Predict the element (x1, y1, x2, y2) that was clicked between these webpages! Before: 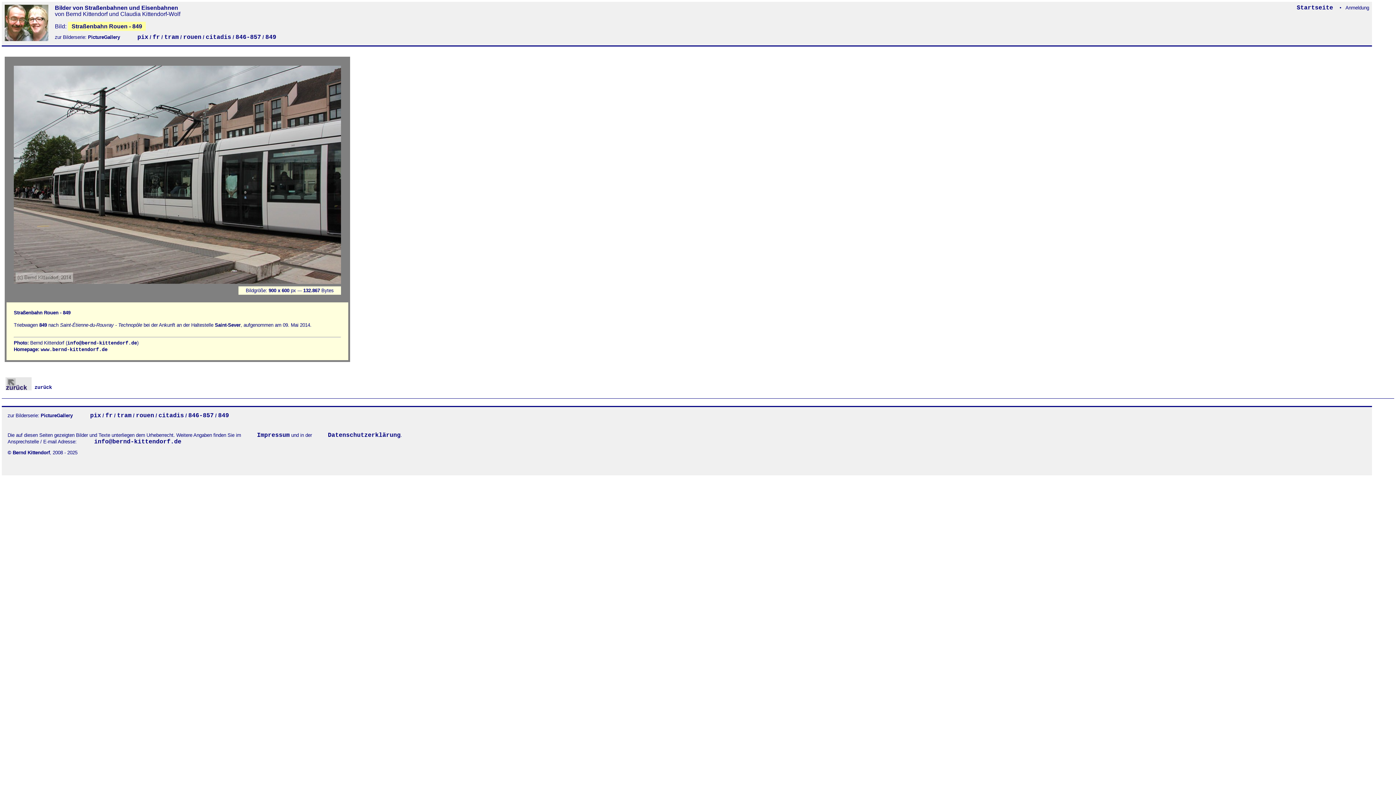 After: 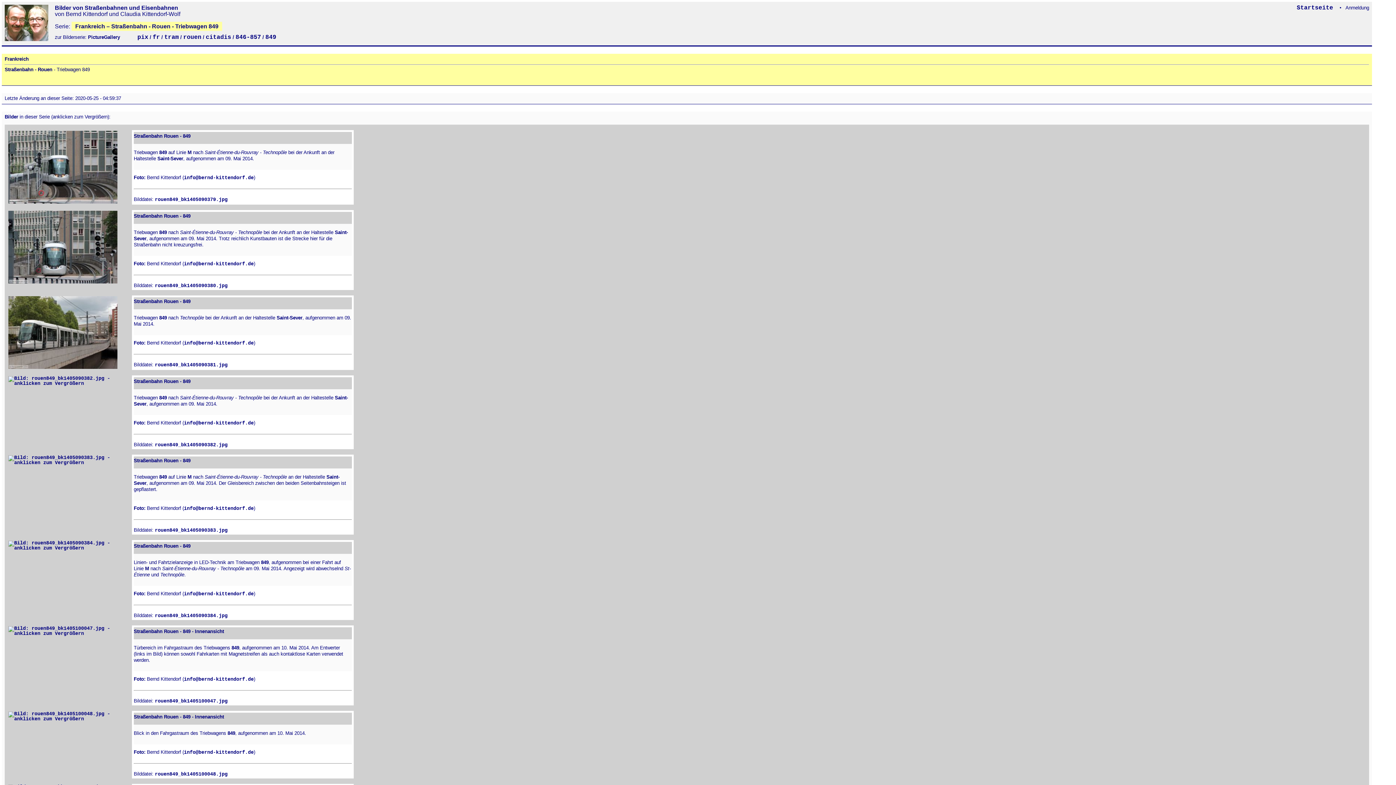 Action: bbox: (265, 33, 276, 40) label: 849